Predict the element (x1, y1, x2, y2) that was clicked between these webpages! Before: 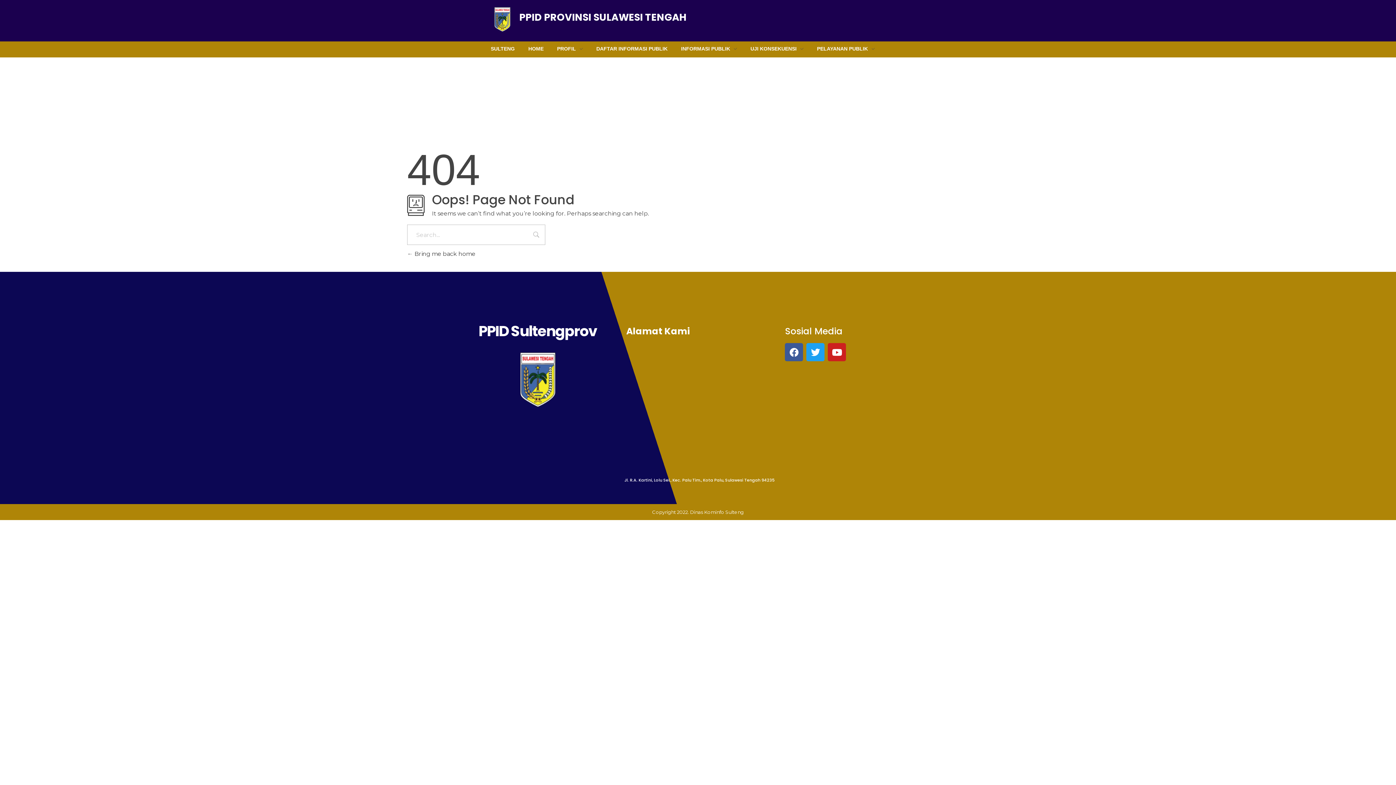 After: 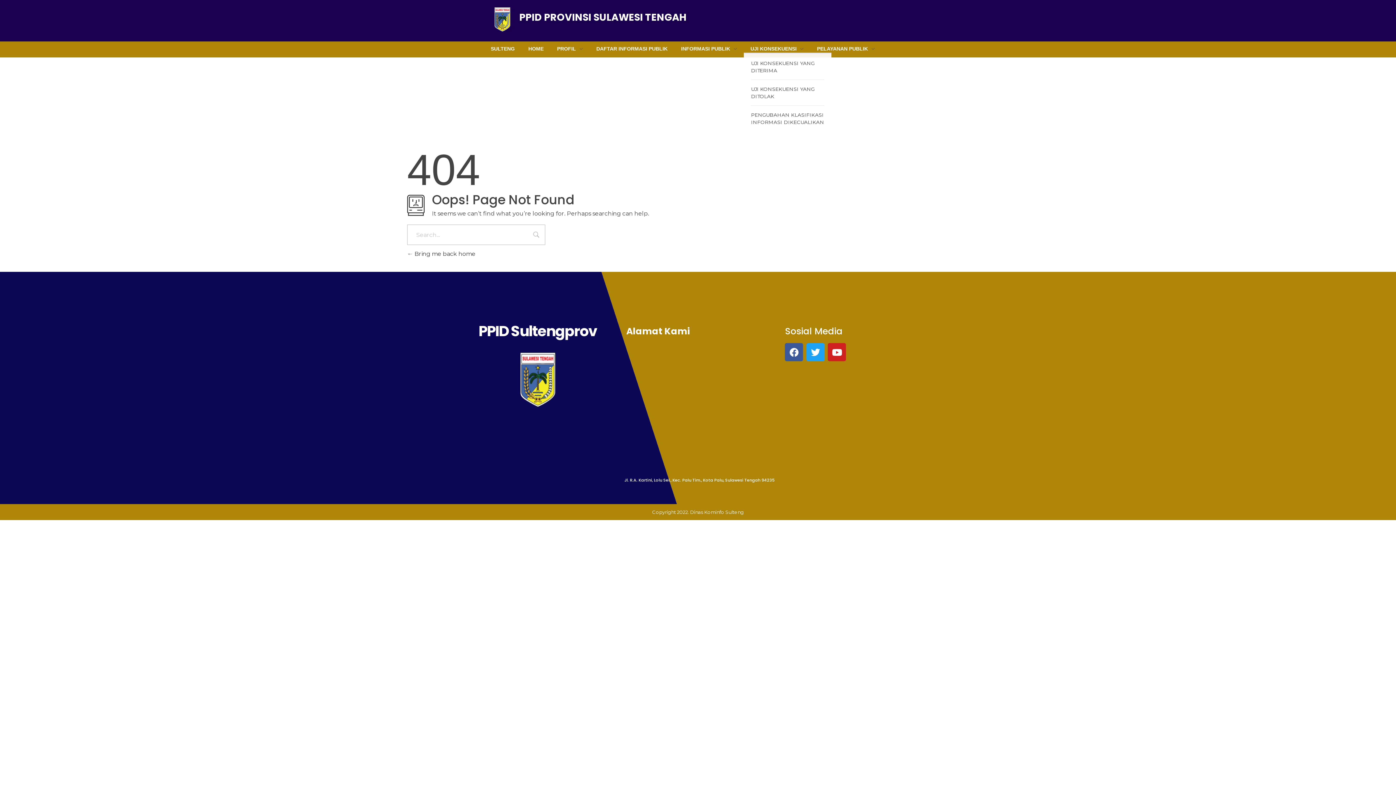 Action: label: UJI KONSEKUENSI  bbox: (743, 45, 810, 53)